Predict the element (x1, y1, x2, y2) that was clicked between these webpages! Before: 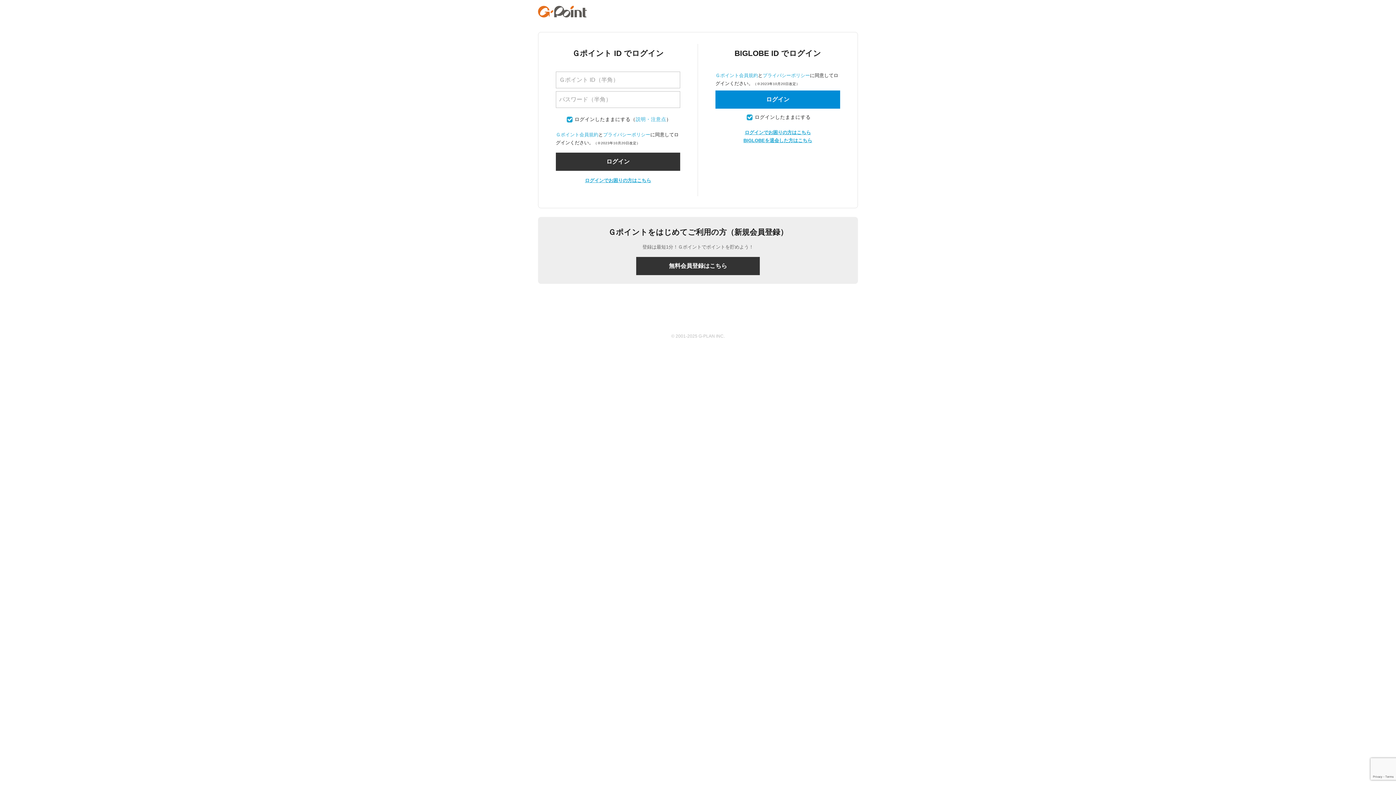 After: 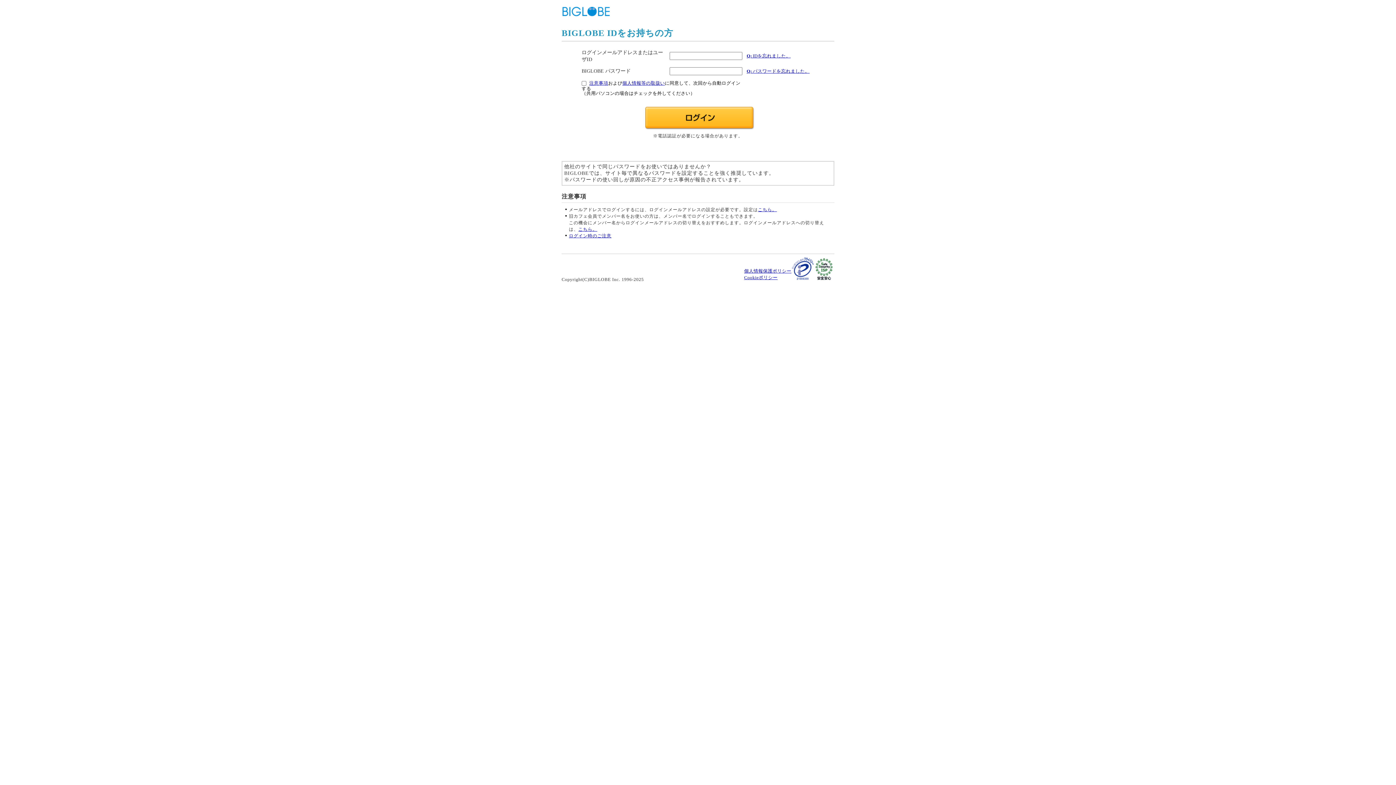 Action: label: ログイン bbox: (715, 90, 840, 108)